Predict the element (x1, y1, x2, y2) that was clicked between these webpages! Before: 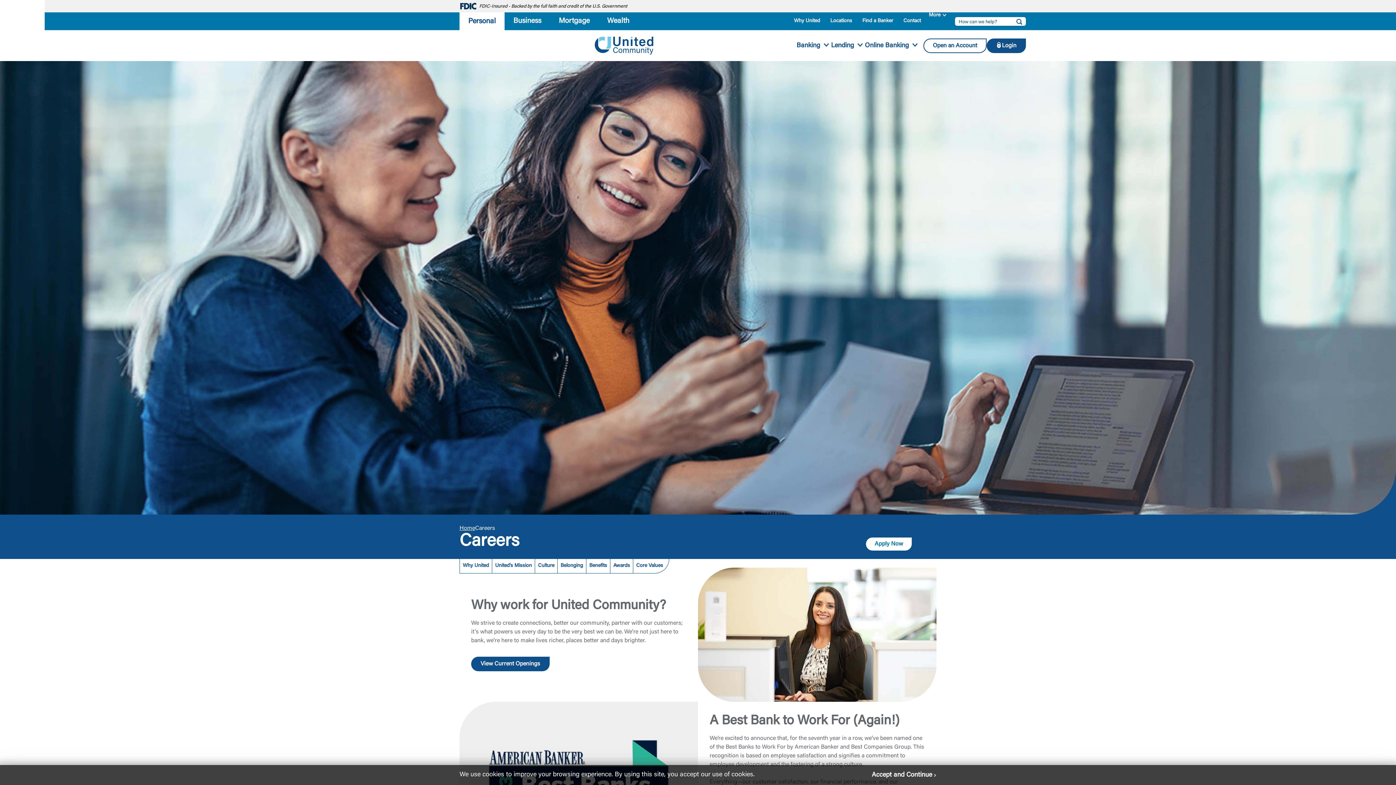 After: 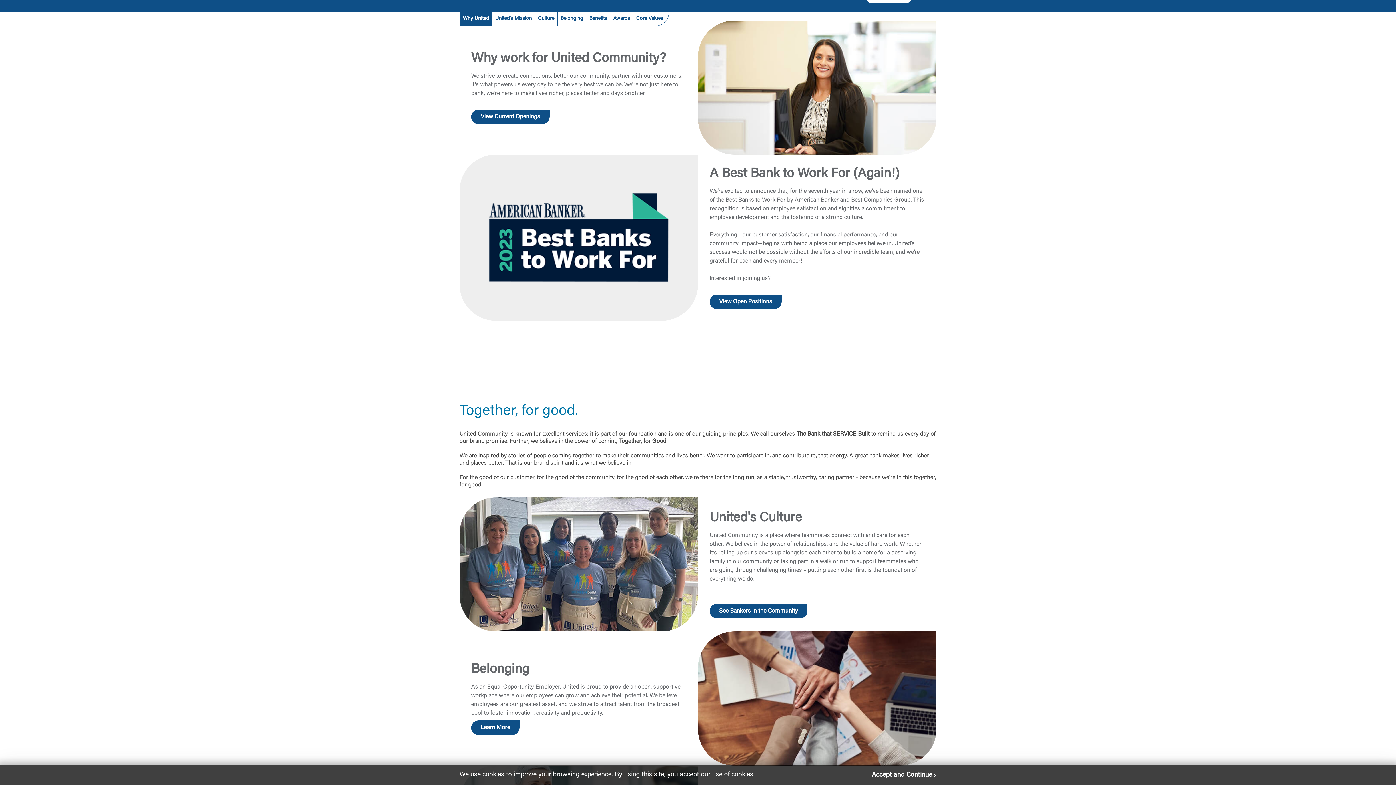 Action: label: Why United bbox: (459, 559, 492, 573)